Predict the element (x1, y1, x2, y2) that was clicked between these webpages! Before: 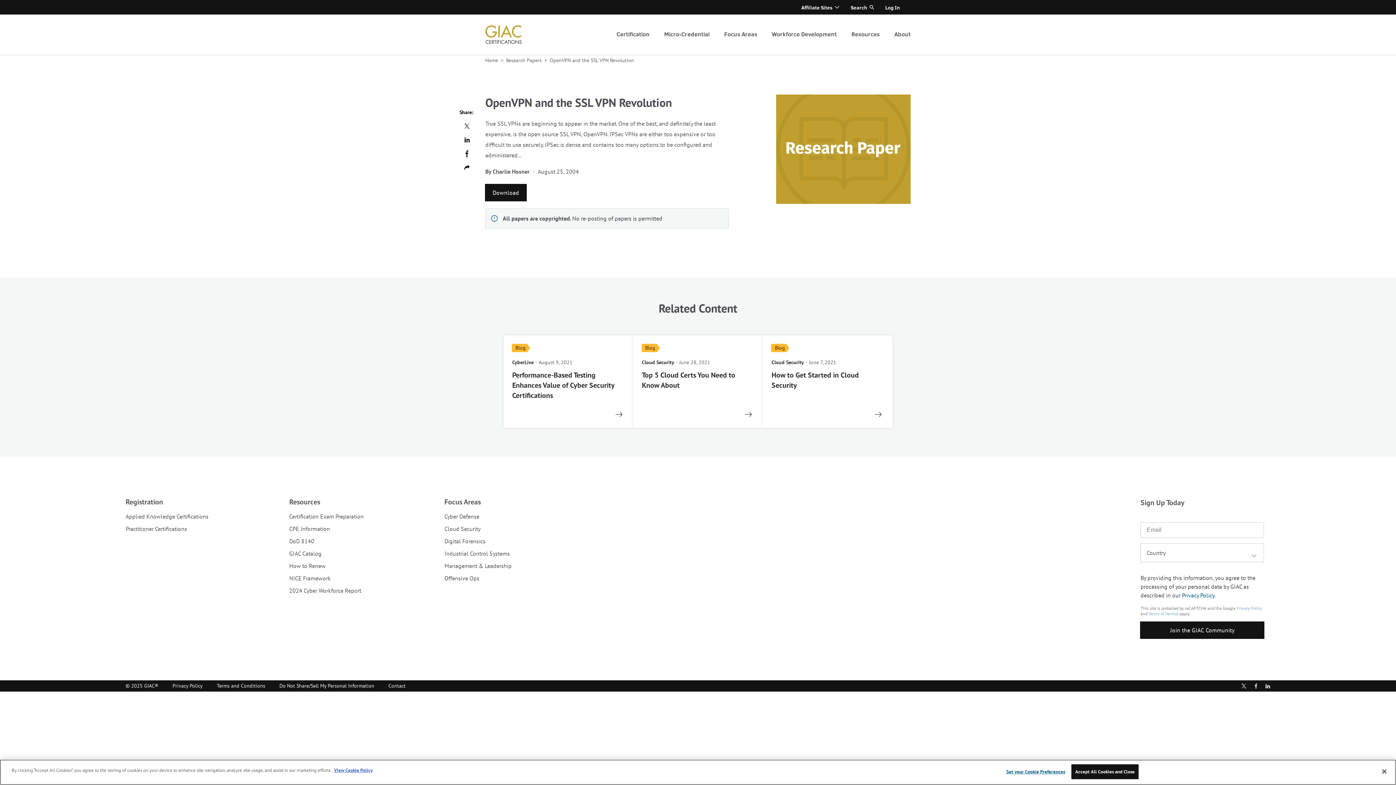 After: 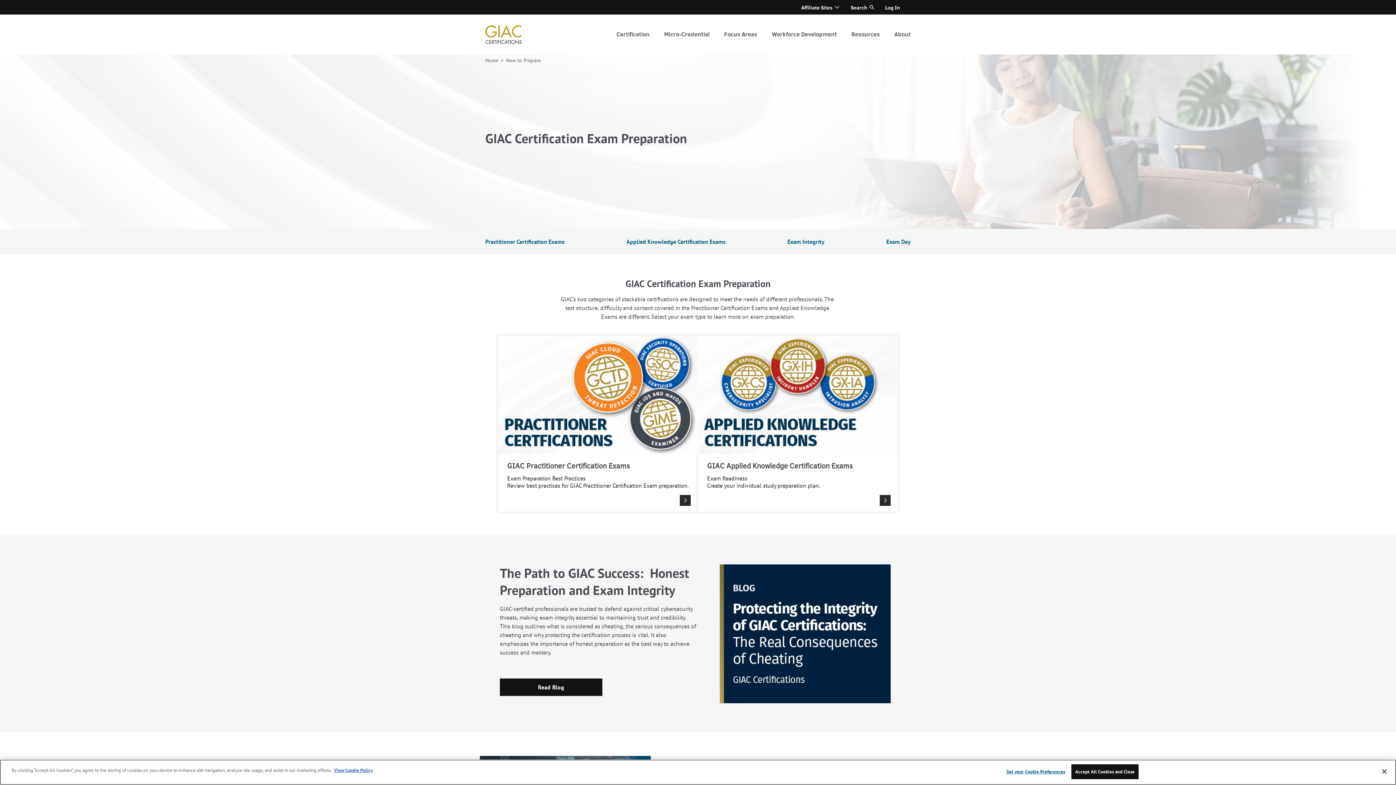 Action: label: Certification Exam Preparation bbox: (289, 513, 363, 520)